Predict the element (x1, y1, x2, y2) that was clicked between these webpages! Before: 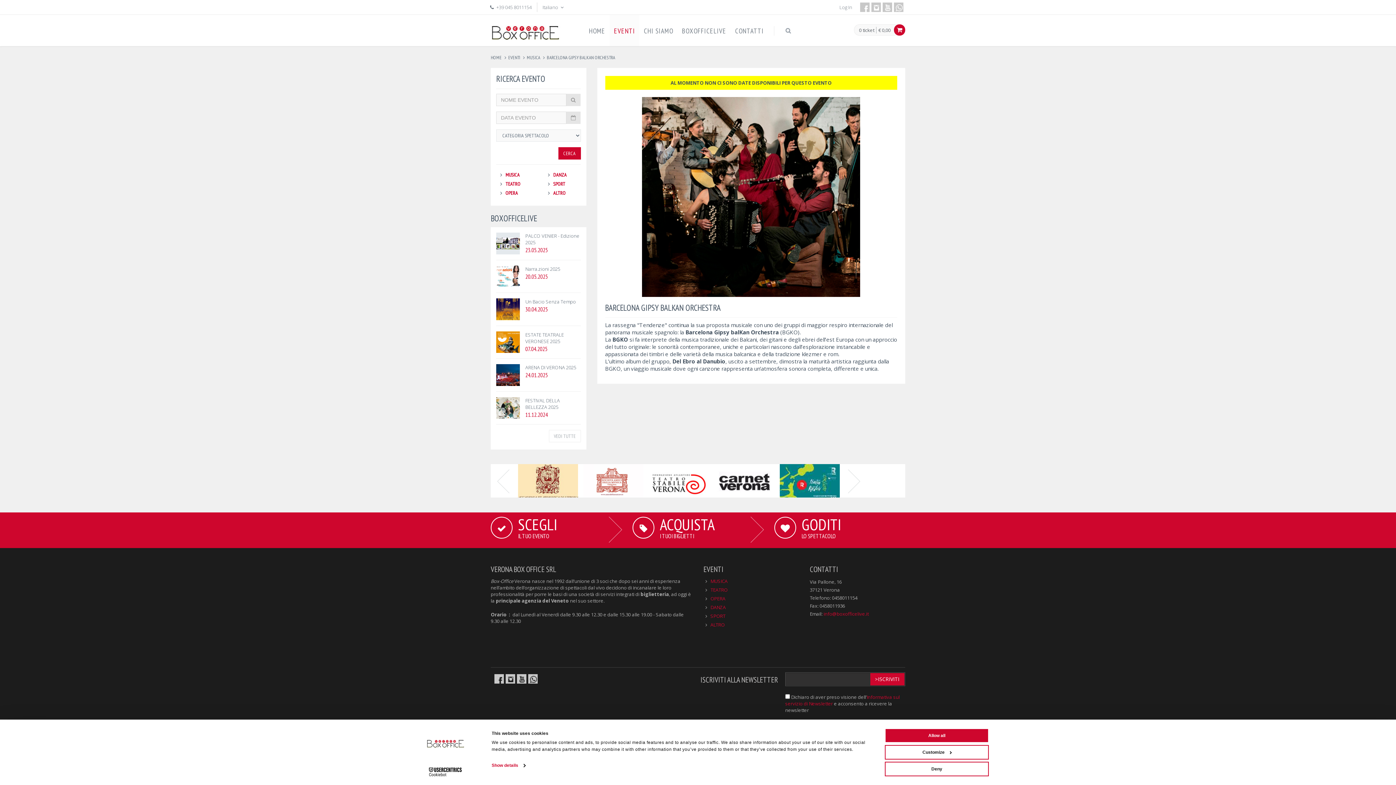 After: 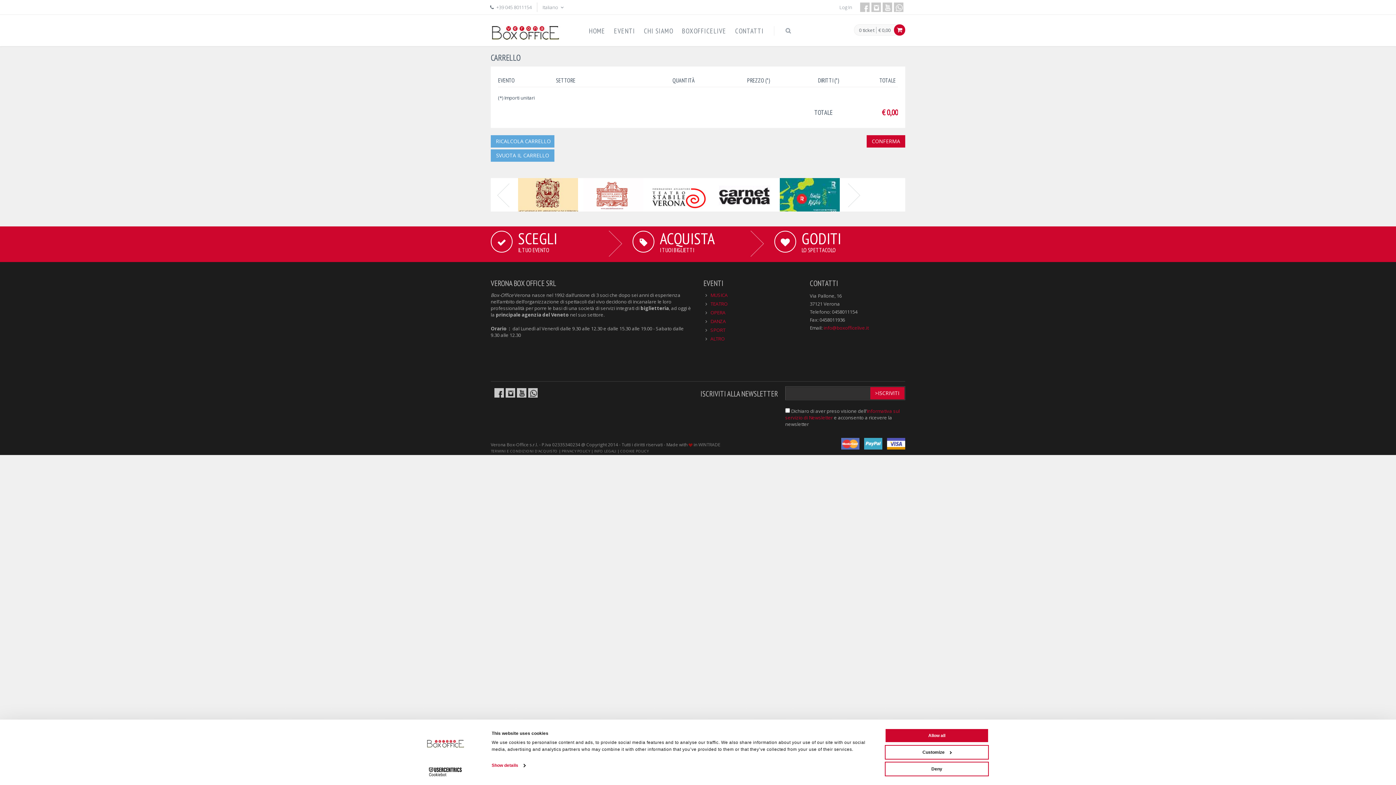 Action: bbox: (876, 26, 890, 33) label: € 0,00